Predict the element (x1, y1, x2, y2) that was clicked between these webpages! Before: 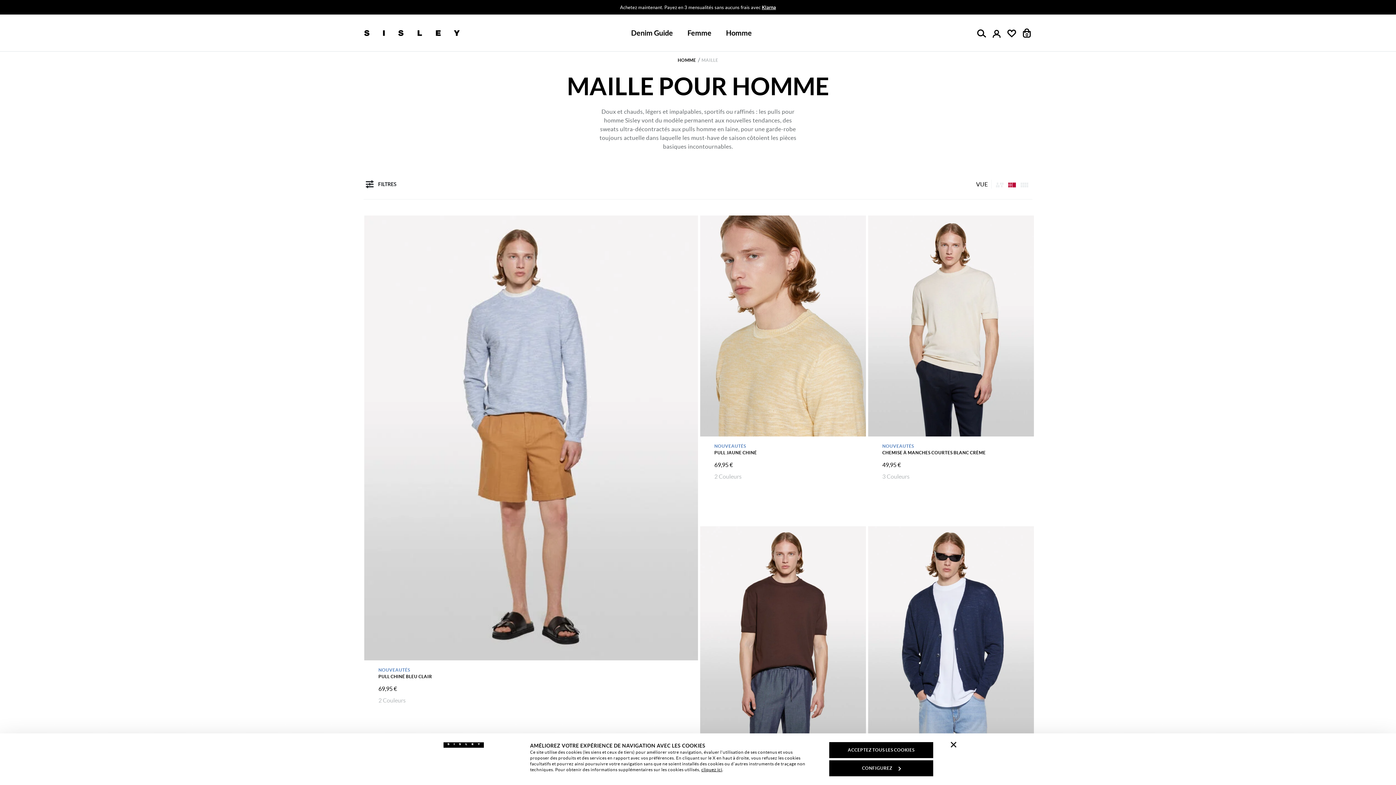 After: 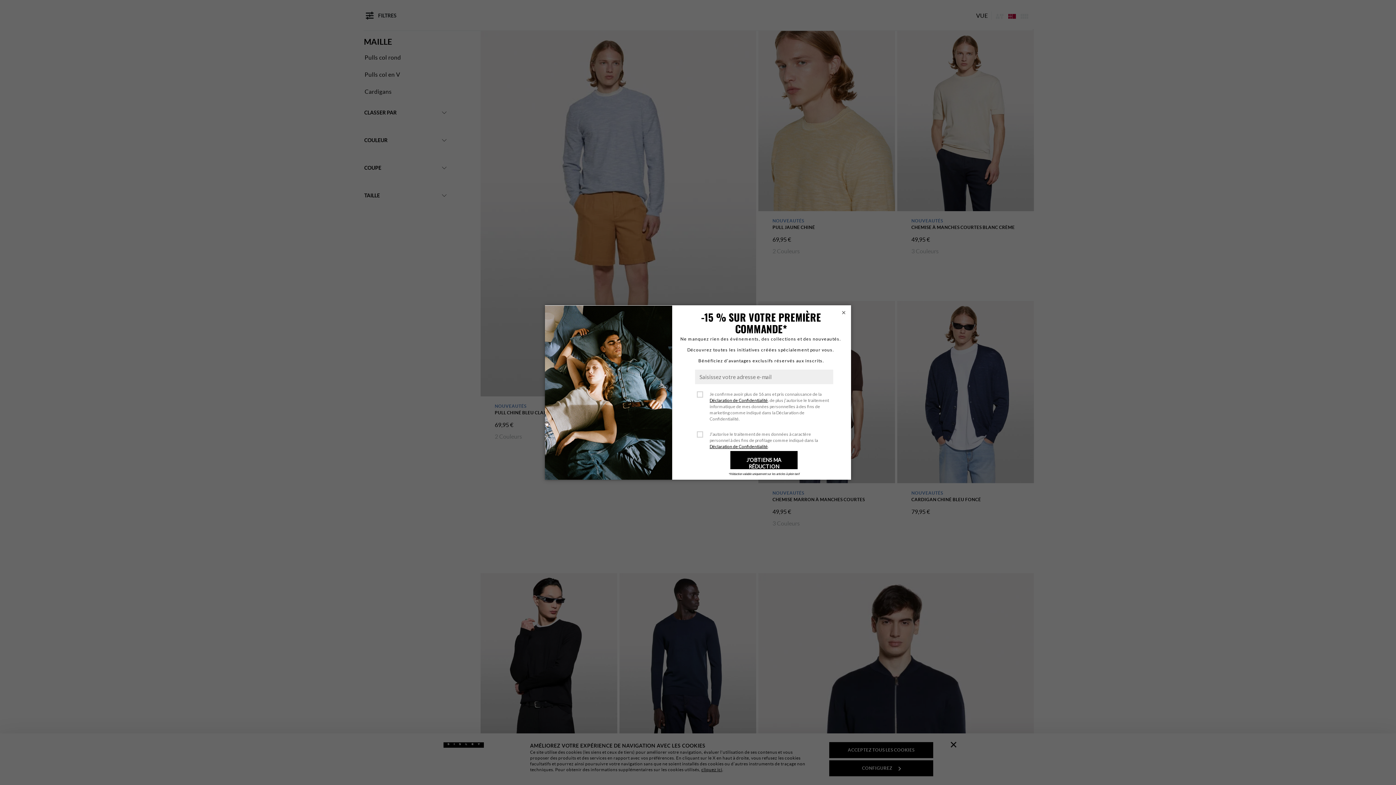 Action: label: FILTRES bbox: (363, 178, 397, 190)